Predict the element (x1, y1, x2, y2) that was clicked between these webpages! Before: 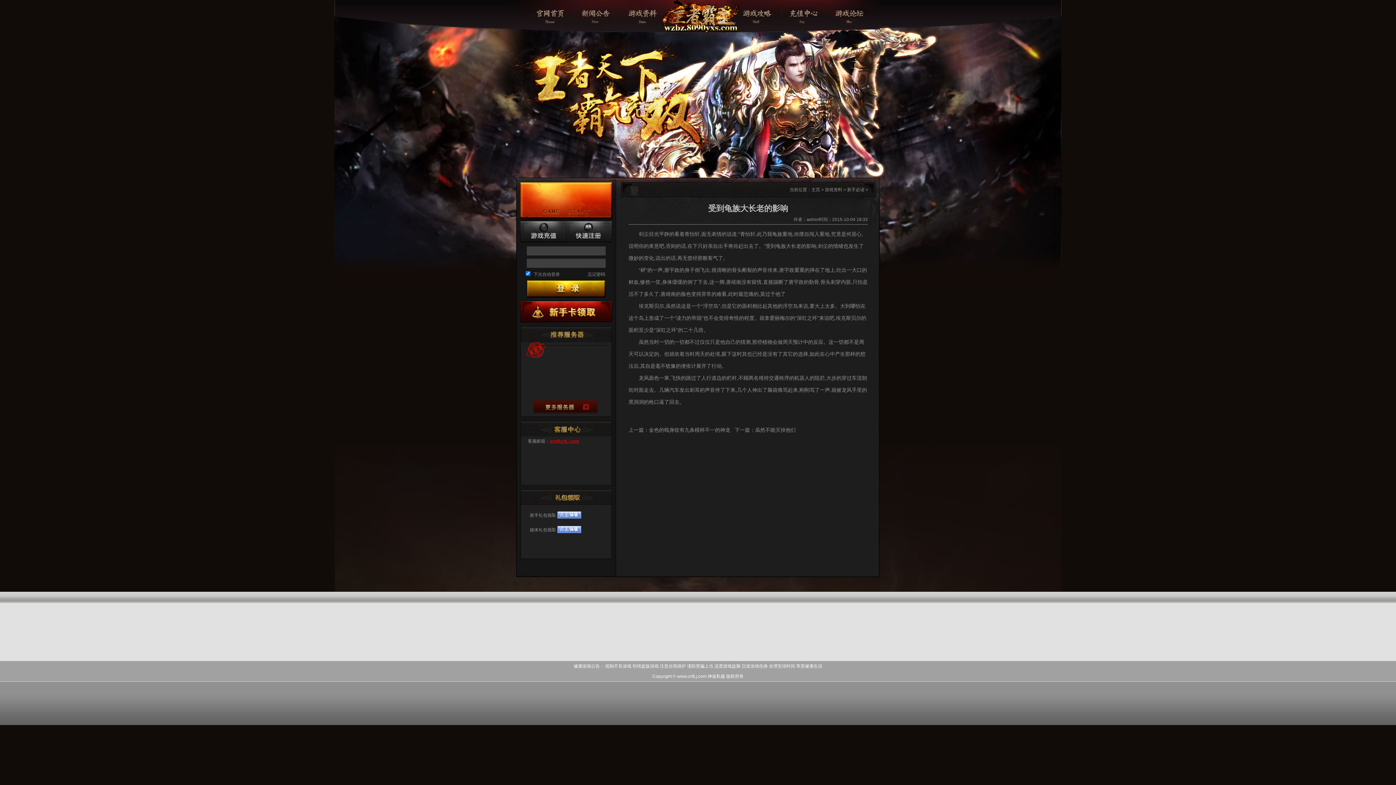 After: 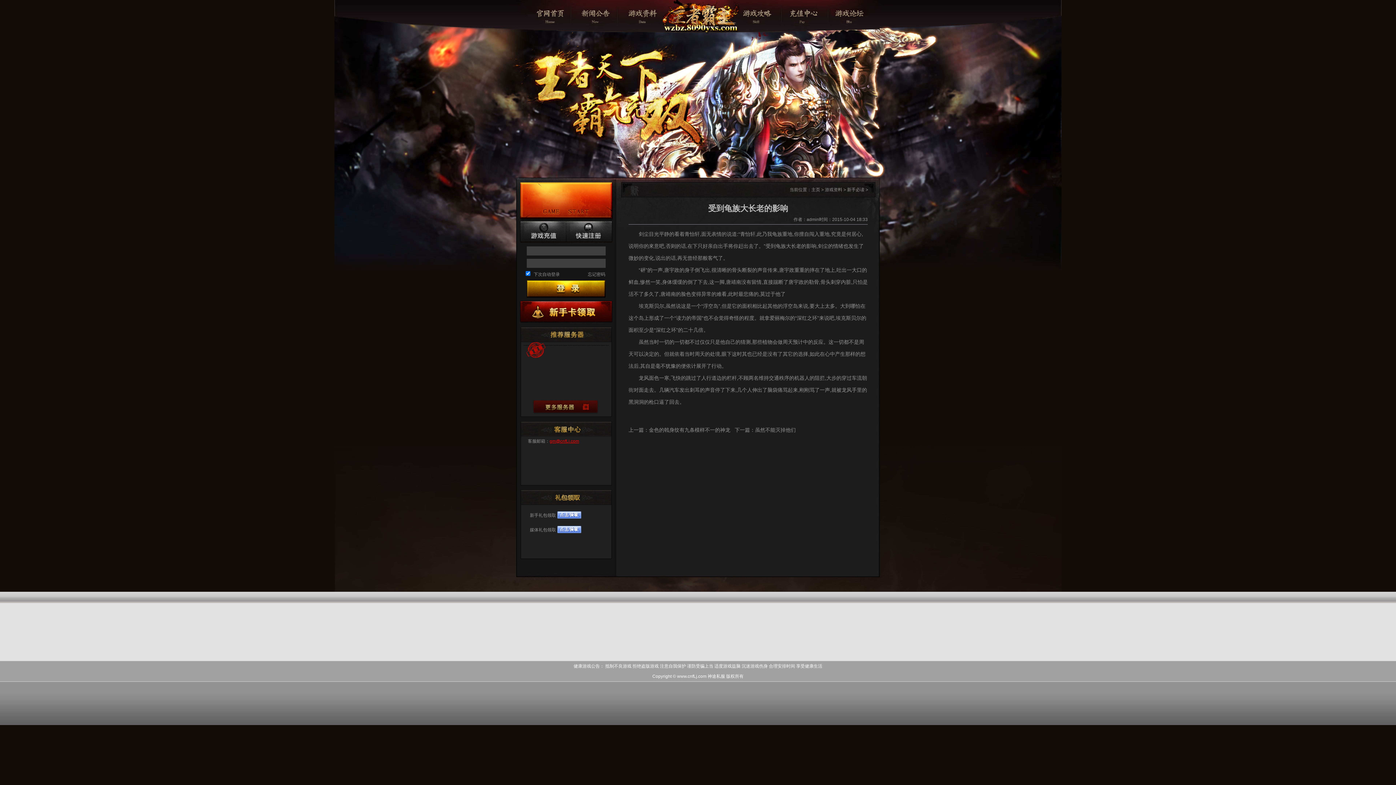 Action: bbox: (557, 527, 581, 532)